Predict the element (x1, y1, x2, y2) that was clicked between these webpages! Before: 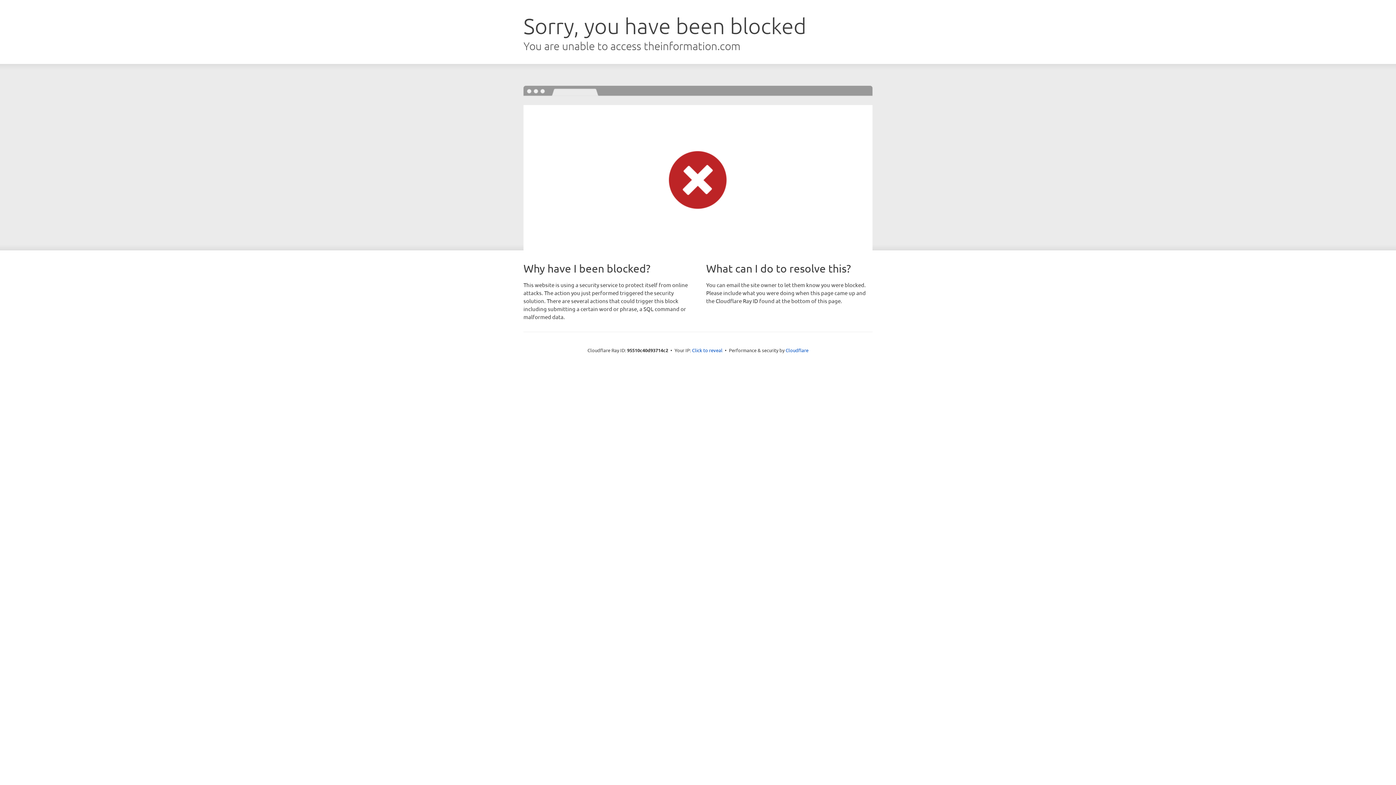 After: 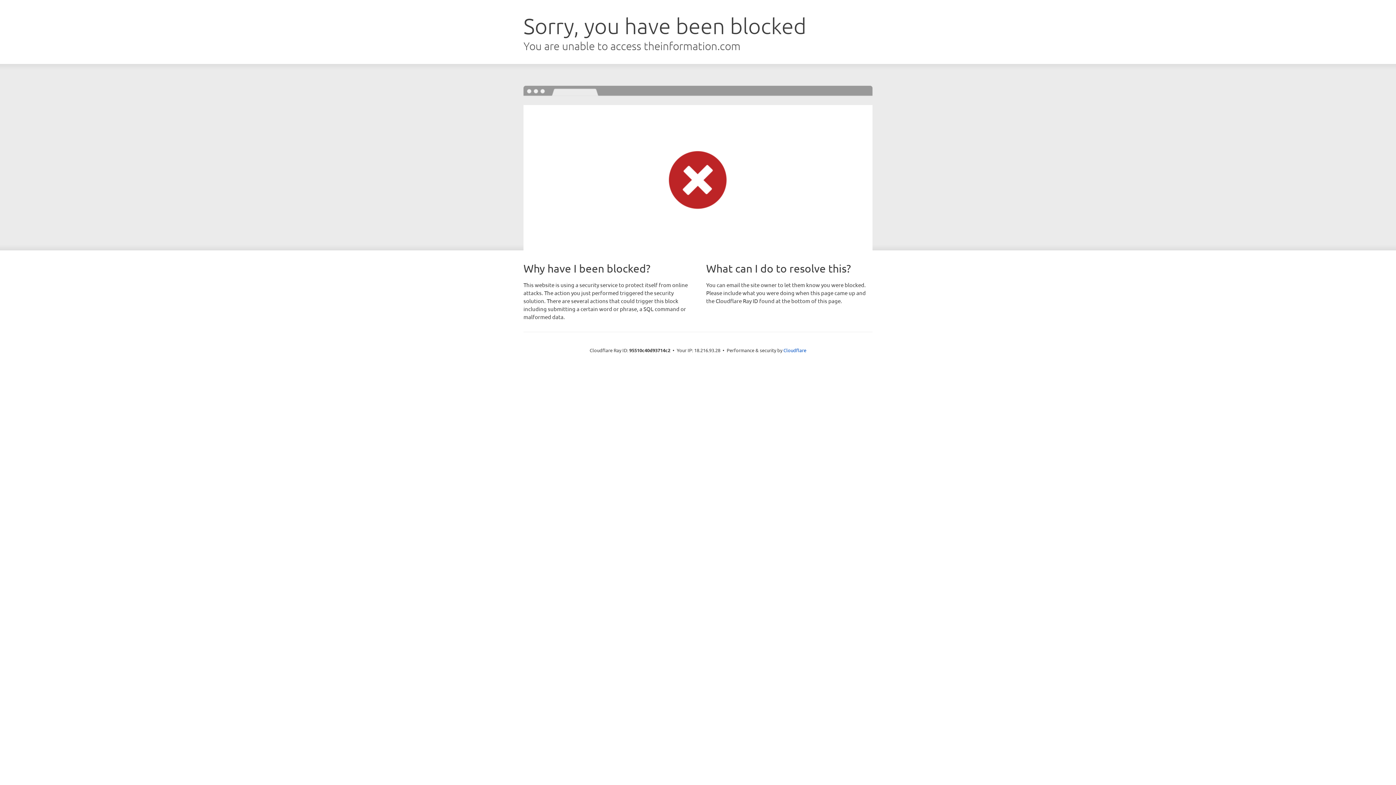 Action: label: Click to reveal bbox: (692, 346, 722, 353)